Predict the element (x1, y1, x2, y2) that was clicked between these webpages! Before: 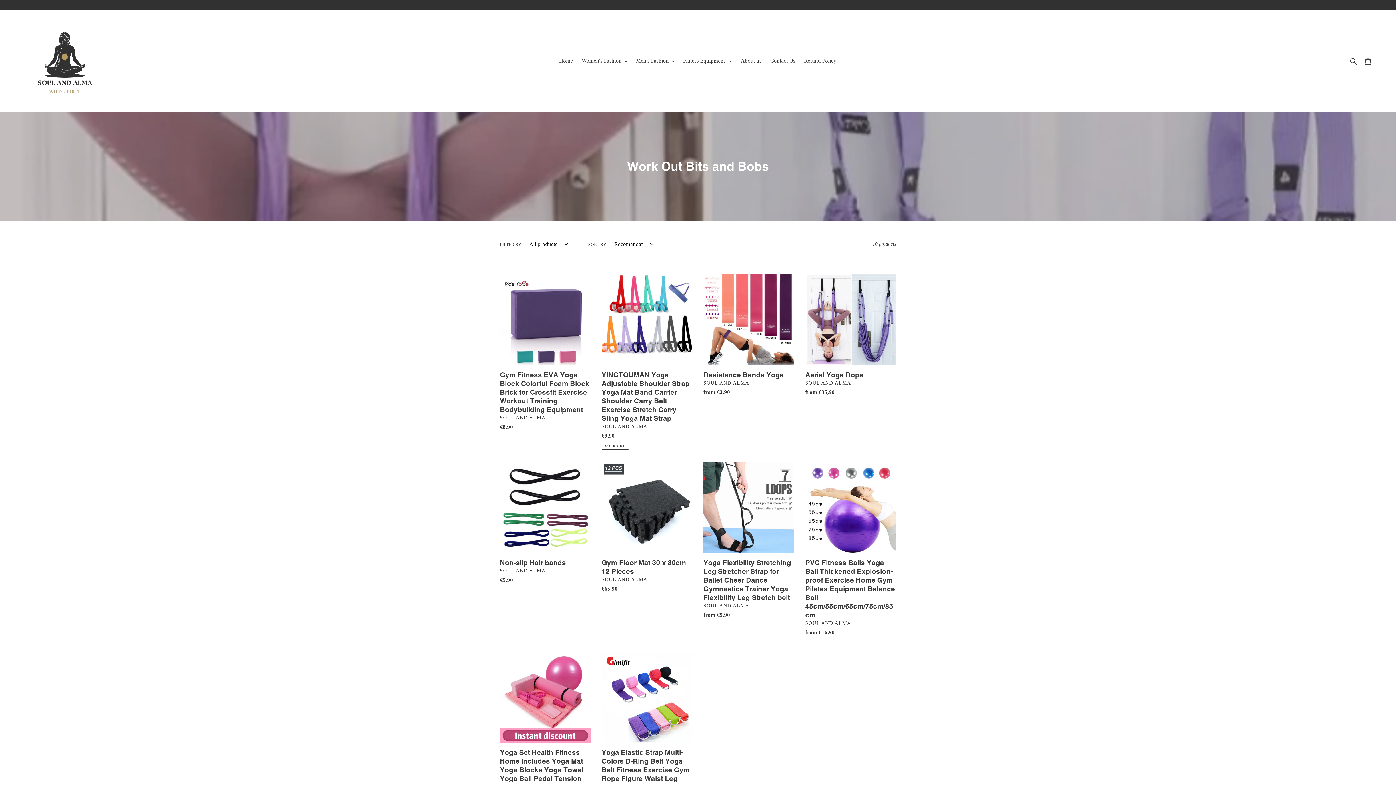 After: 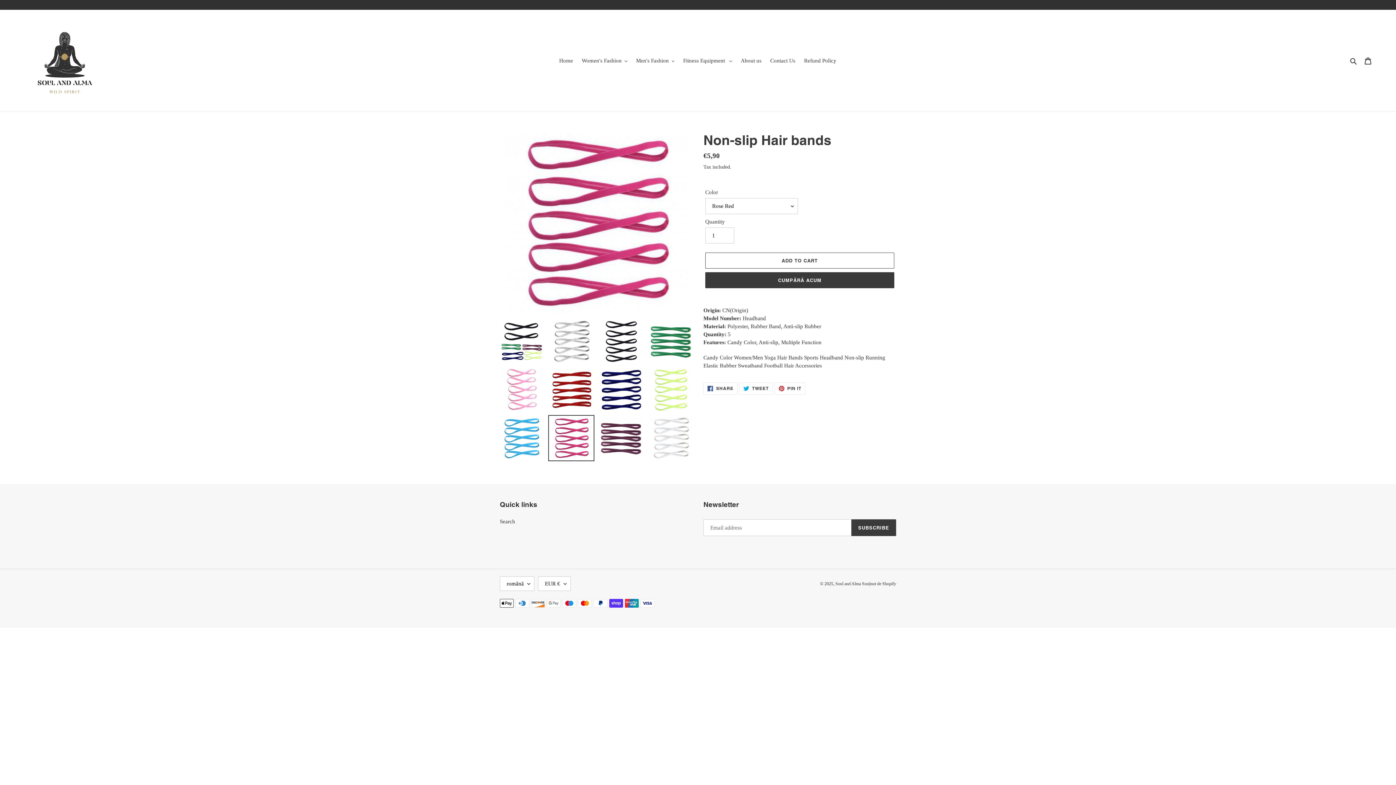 Action: label: Non-slip Hair bands bbox: (500, 462, 590, 587)